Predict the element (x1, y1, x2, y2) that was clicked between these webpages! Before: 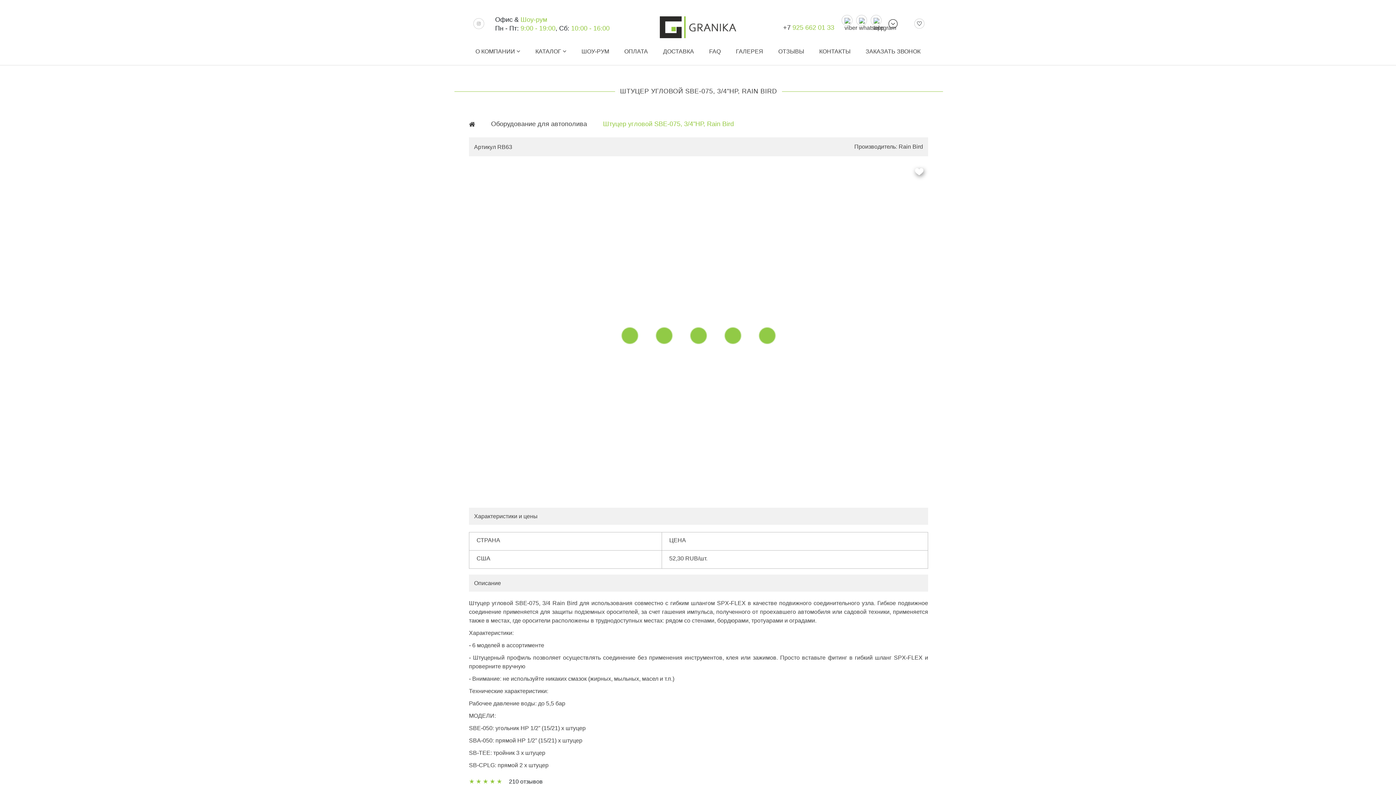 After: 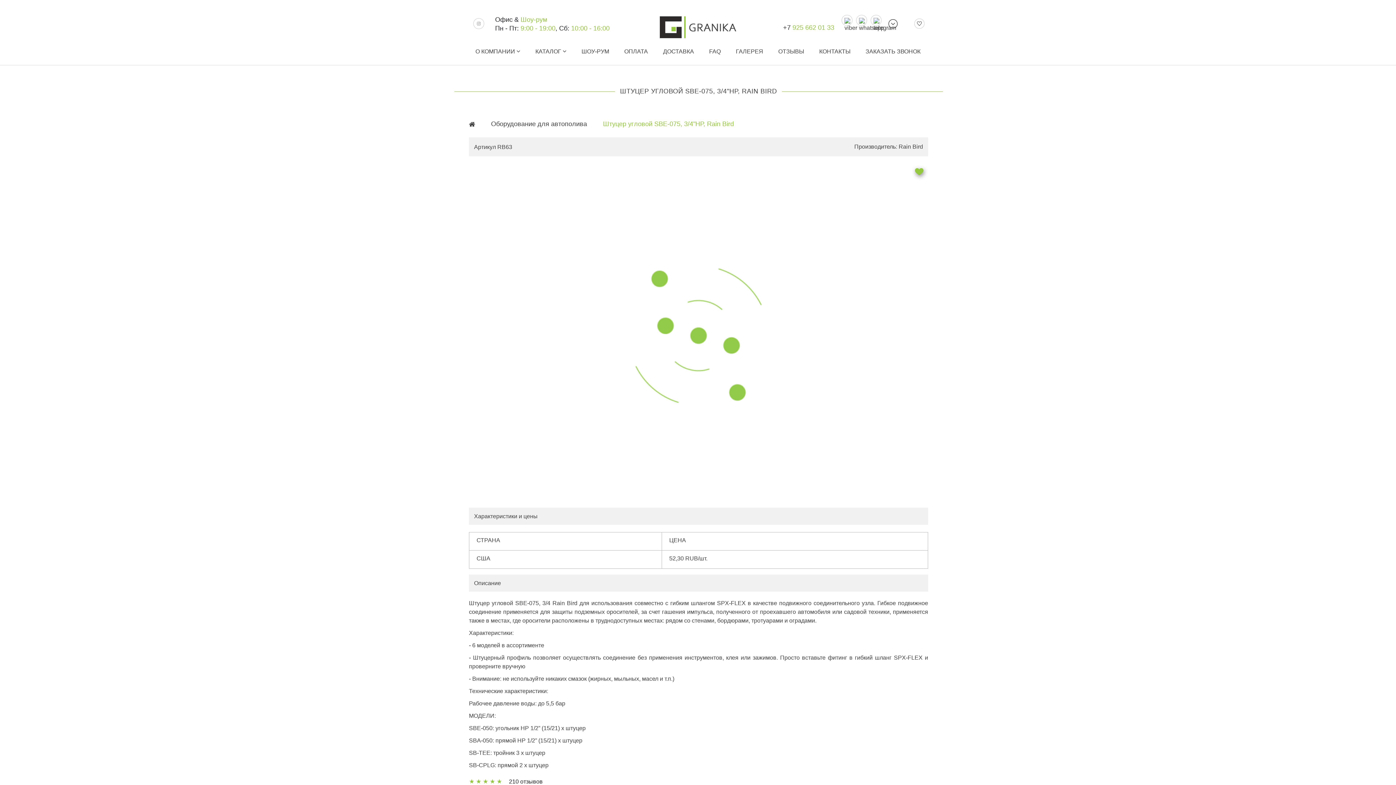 Action: bbox: (912, 165, 926, 178)